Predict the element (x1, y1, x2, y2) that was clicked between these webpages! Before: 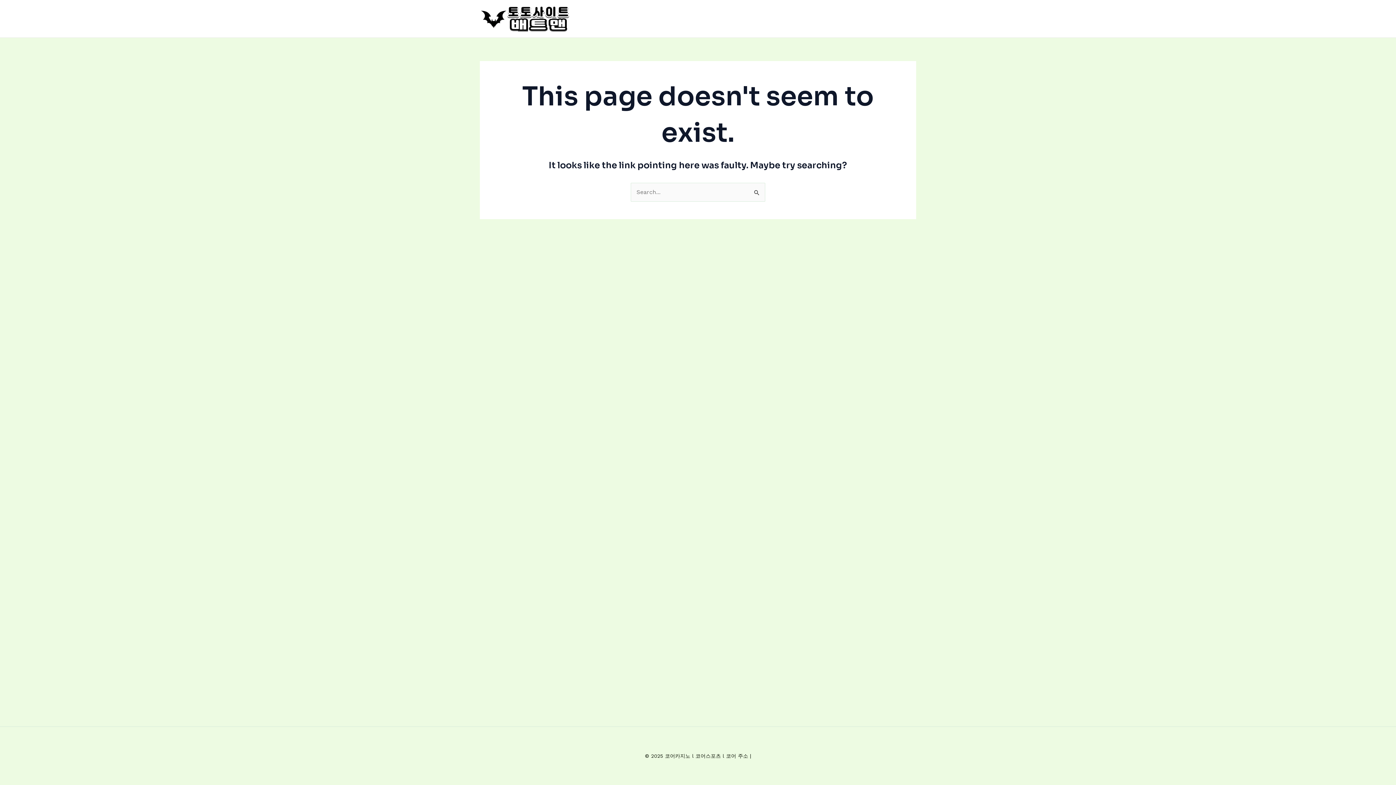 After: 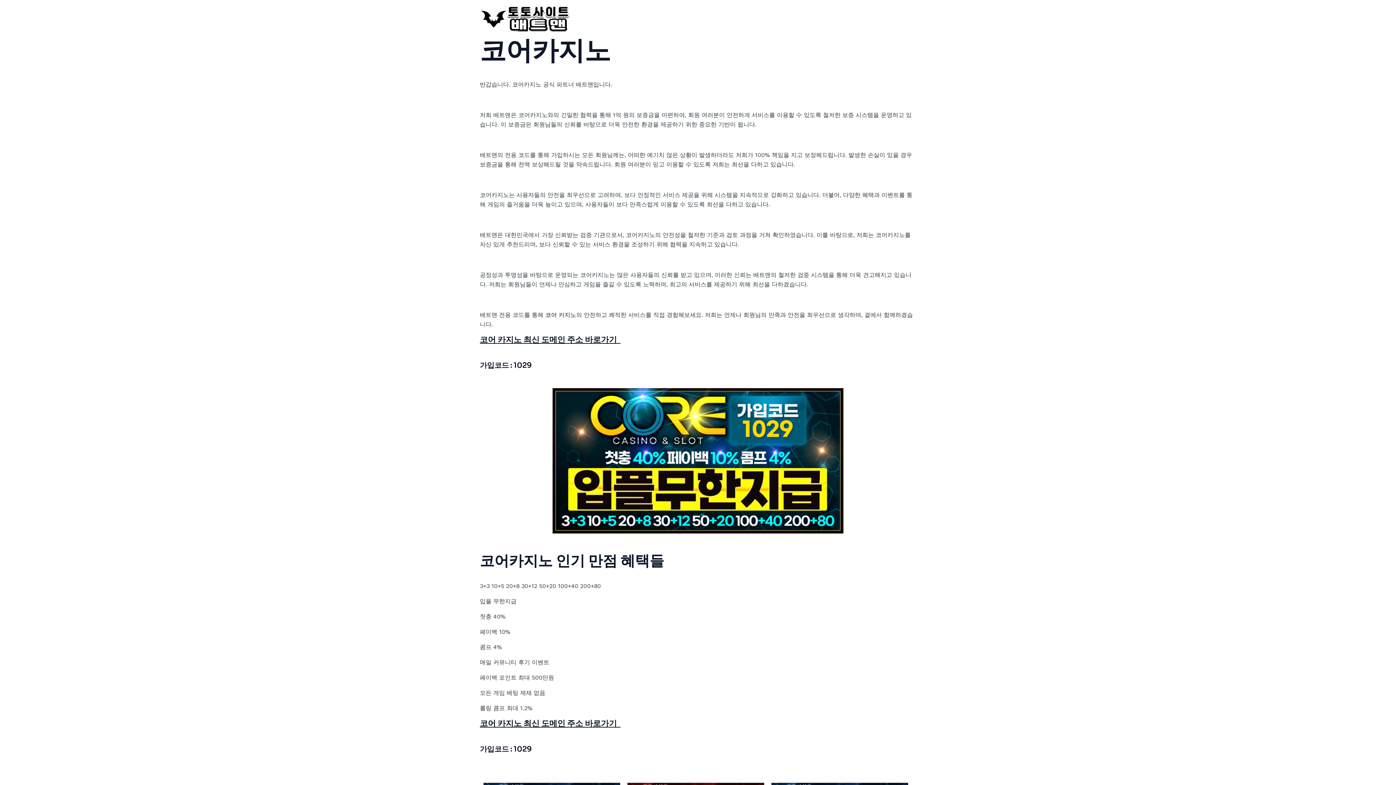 Action: bbox: (480, 14, 570, 21)